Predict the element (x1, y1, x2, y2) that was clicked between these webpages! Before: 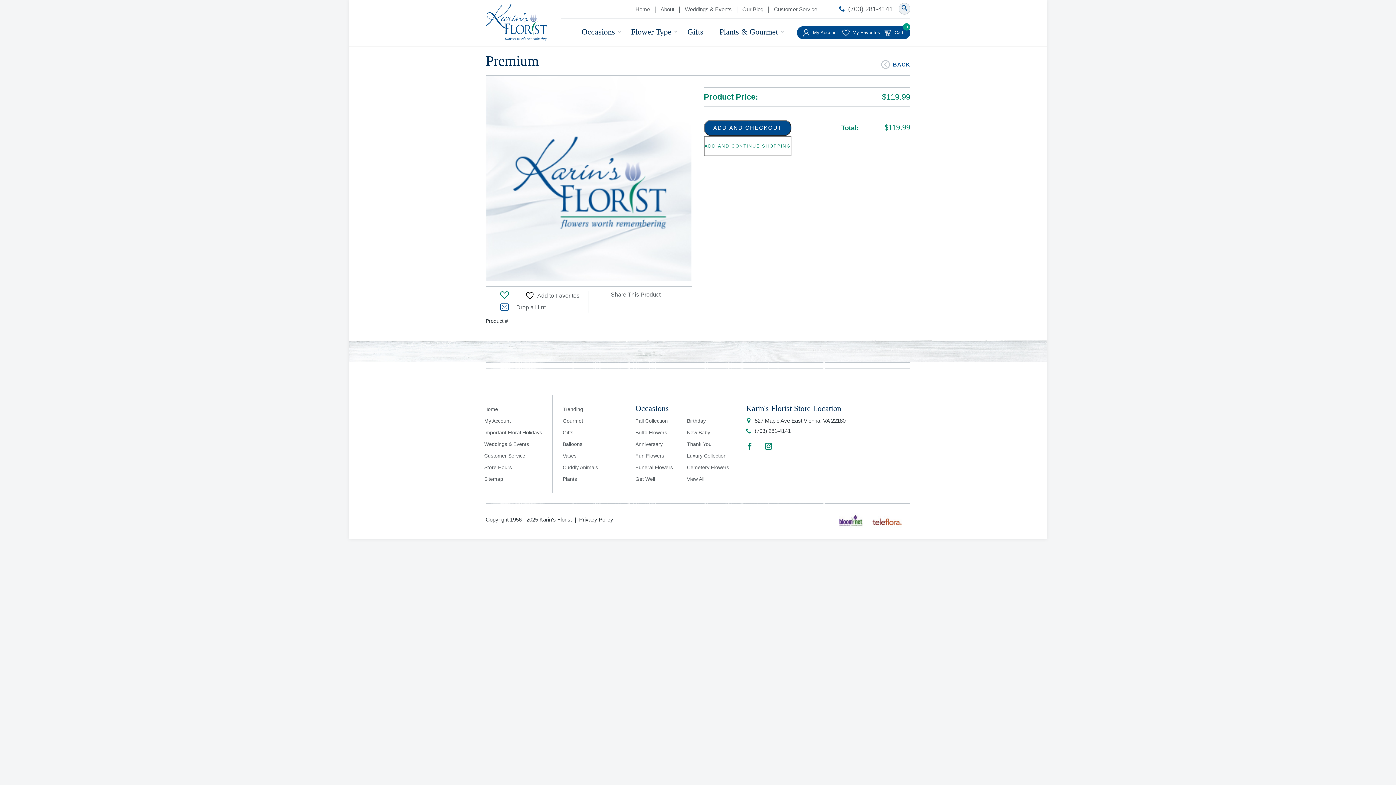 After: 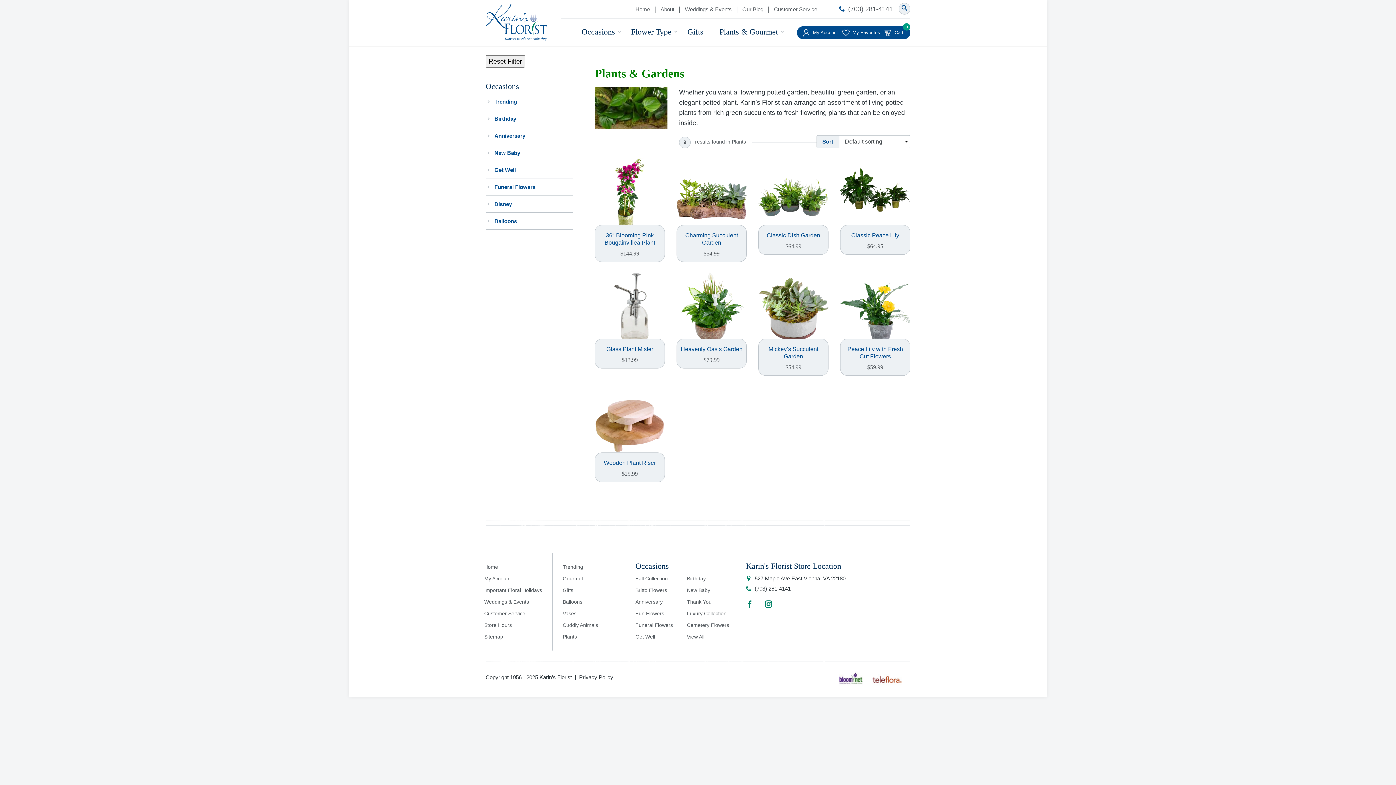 Action: bbox: (562, 476, 577, 482) label: Plants